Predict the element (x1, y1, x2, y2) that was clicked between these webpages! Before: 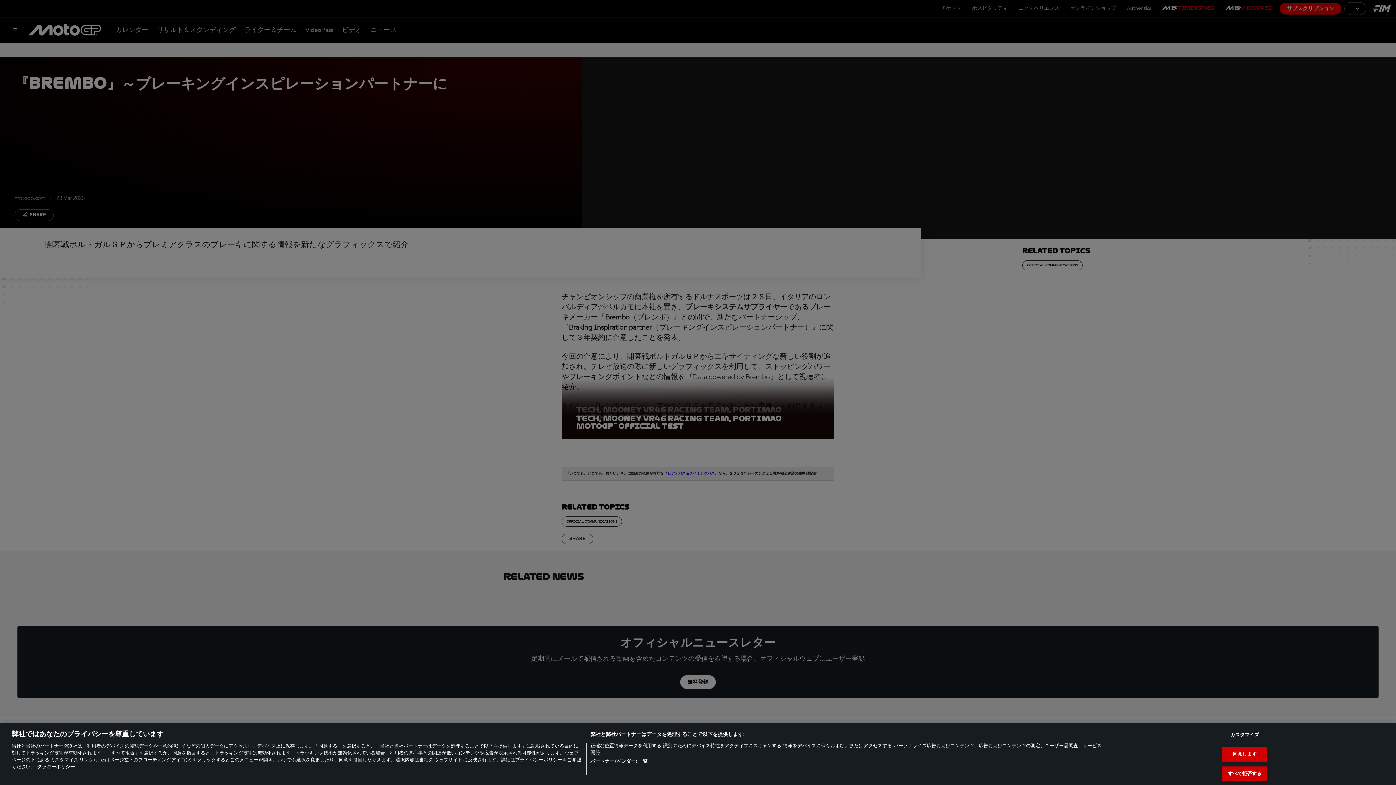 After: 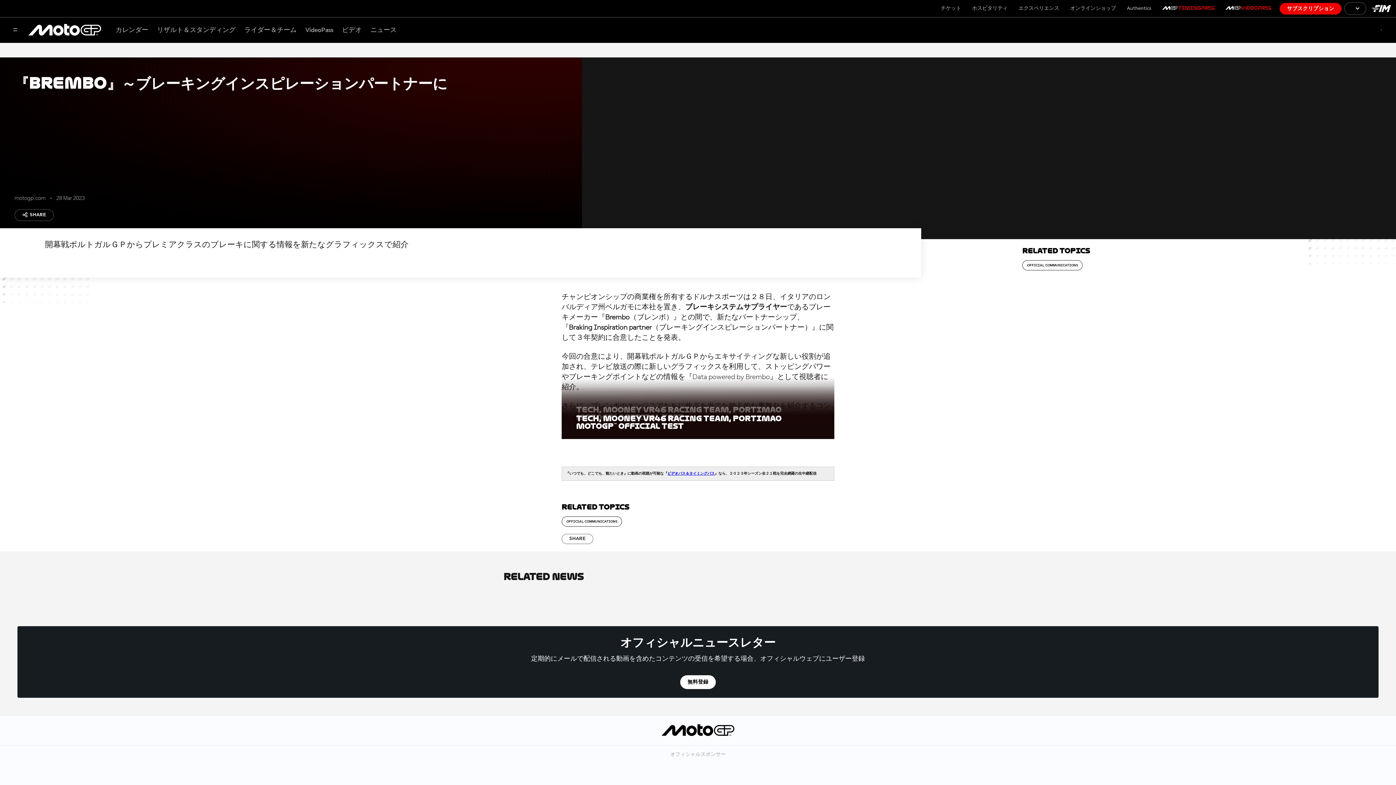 Action: label: 同意します bbox: (1222, 747, 1267, 762)